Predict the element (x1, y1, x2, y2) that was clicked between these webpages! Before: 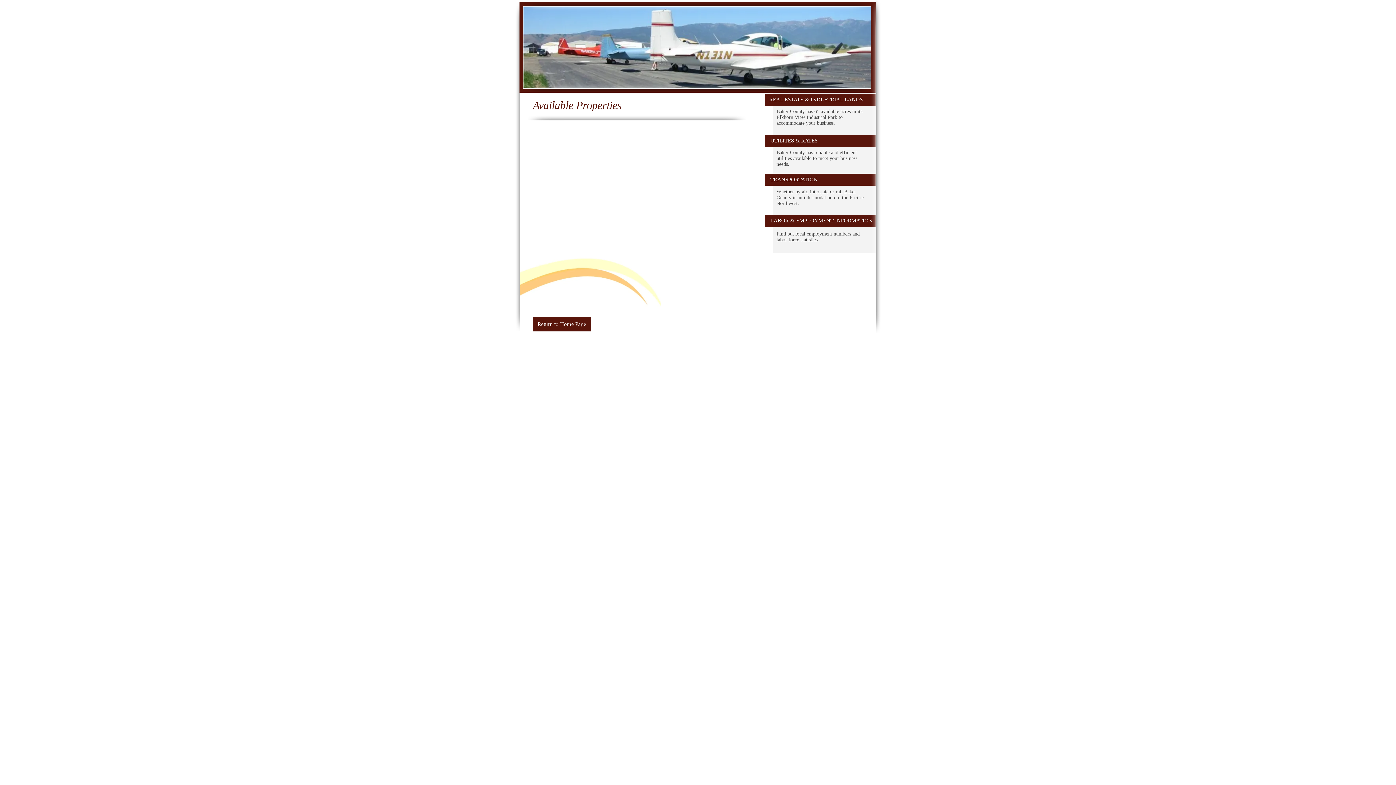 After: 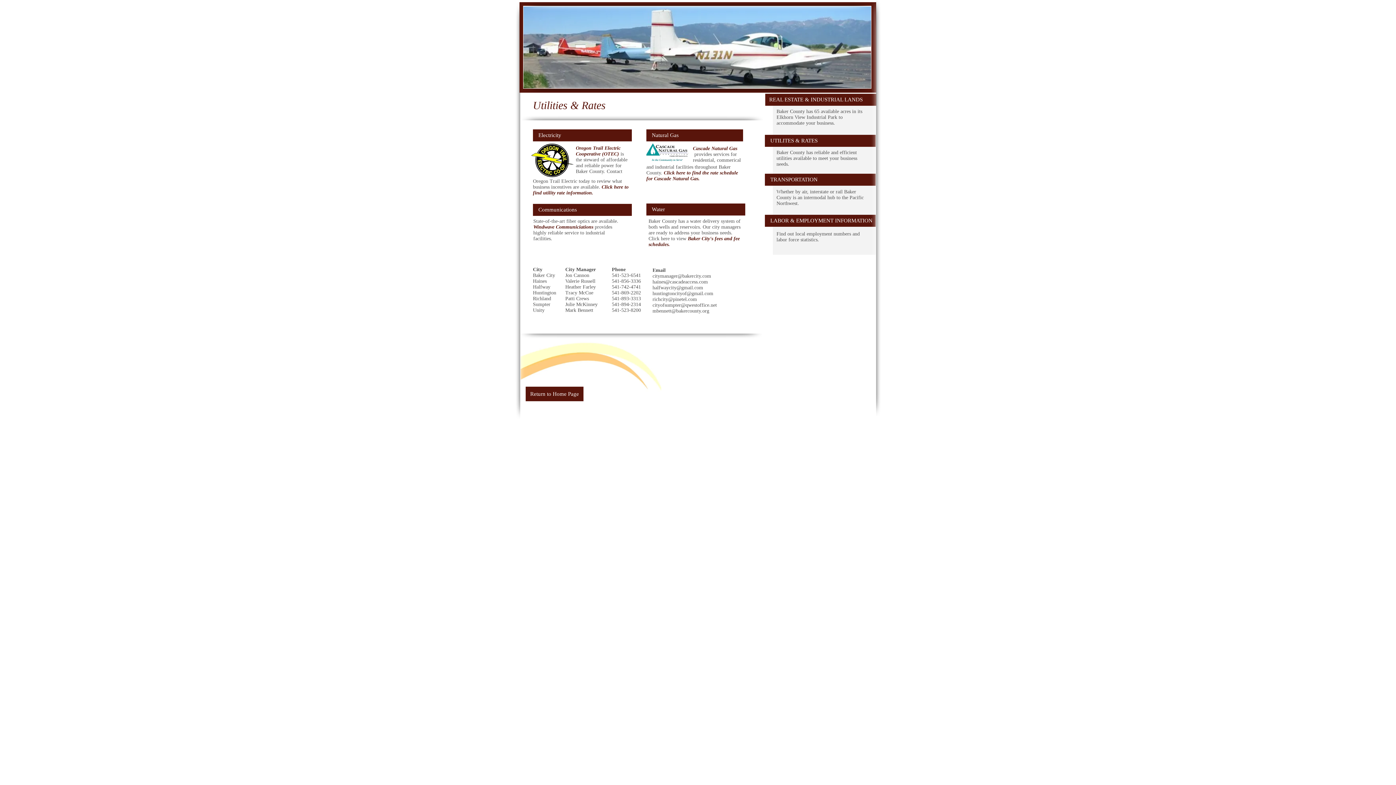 Action: label: UTILITES & RATES bbox: (765, 134, 876, 146)